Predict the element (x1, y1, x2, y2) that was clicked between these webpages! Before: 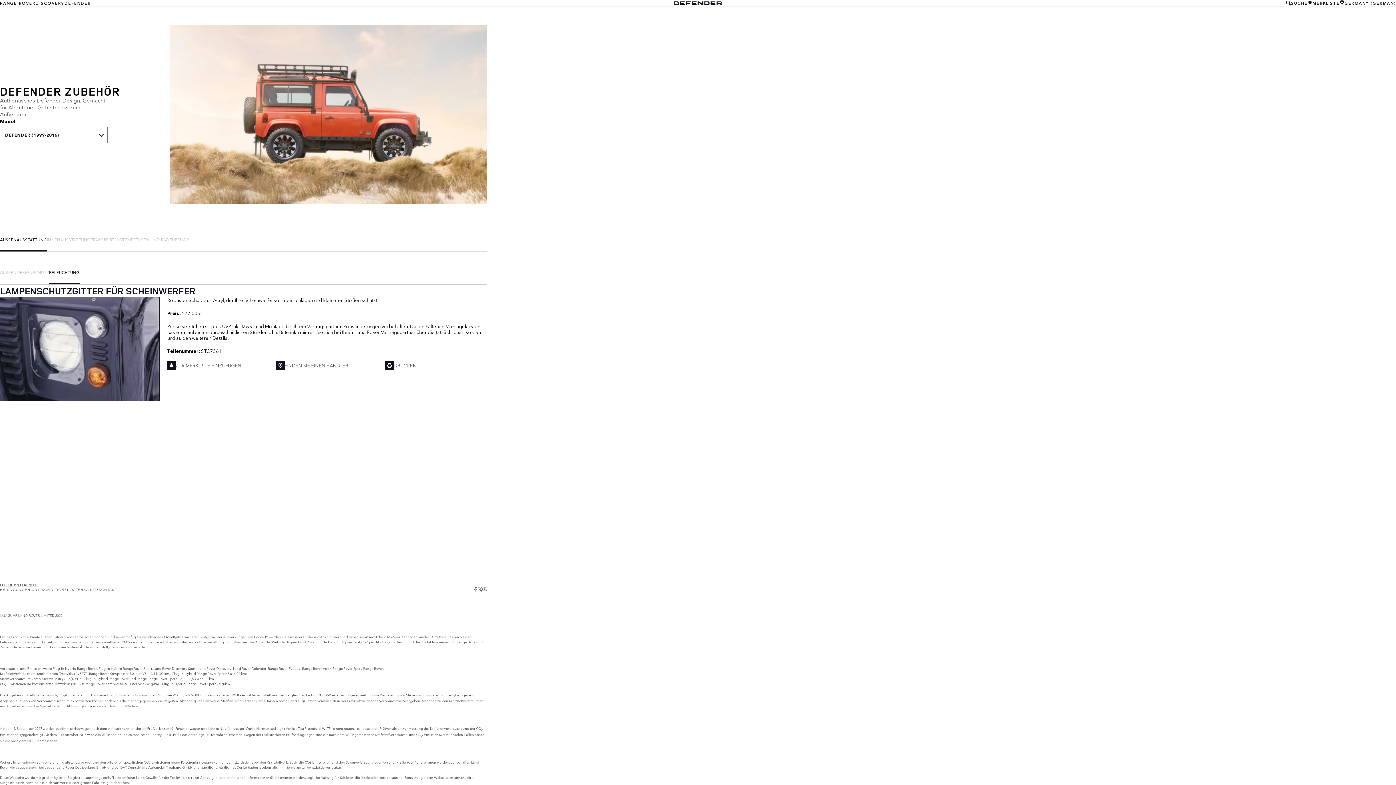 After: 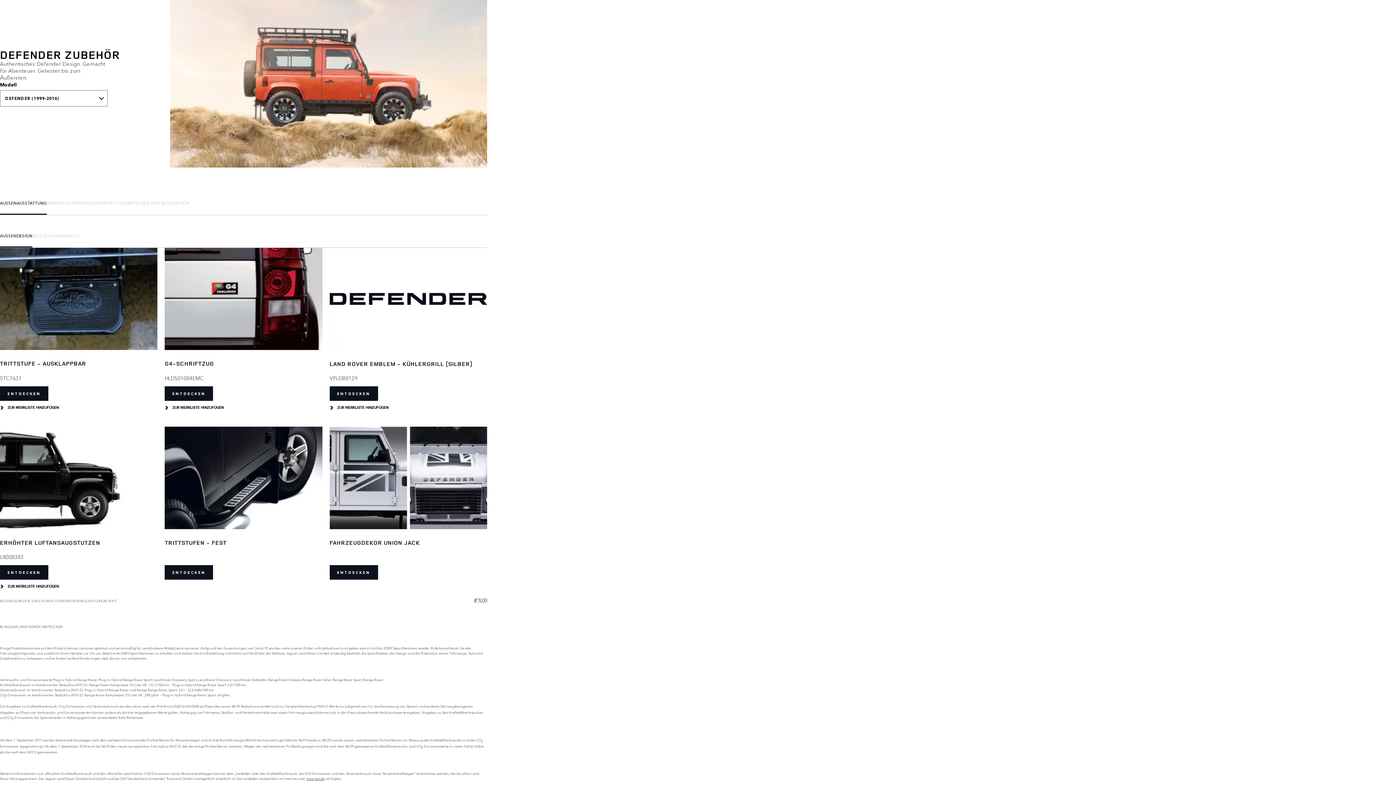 Action: bbox: (0, 228, 44, 251) label: AUSSENAUSSTATTUNG